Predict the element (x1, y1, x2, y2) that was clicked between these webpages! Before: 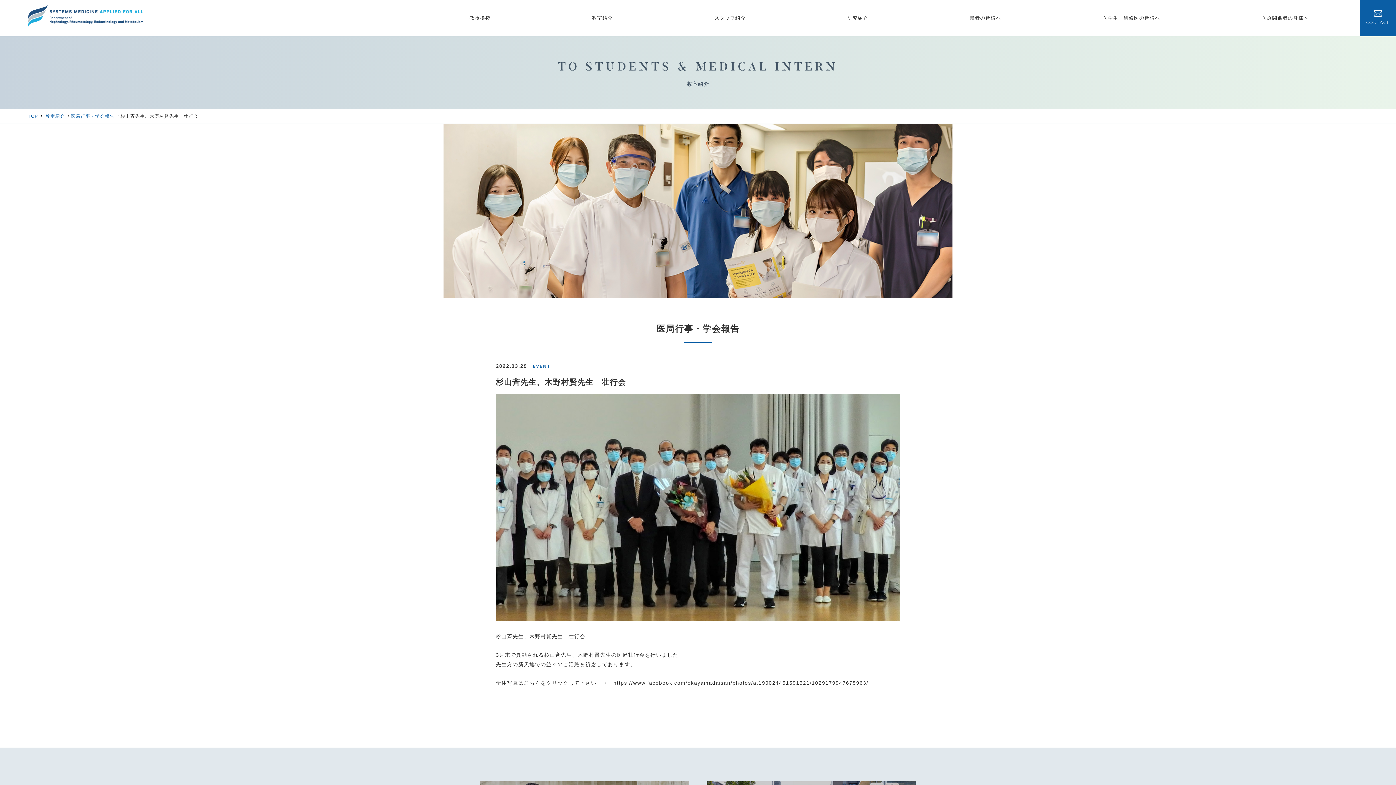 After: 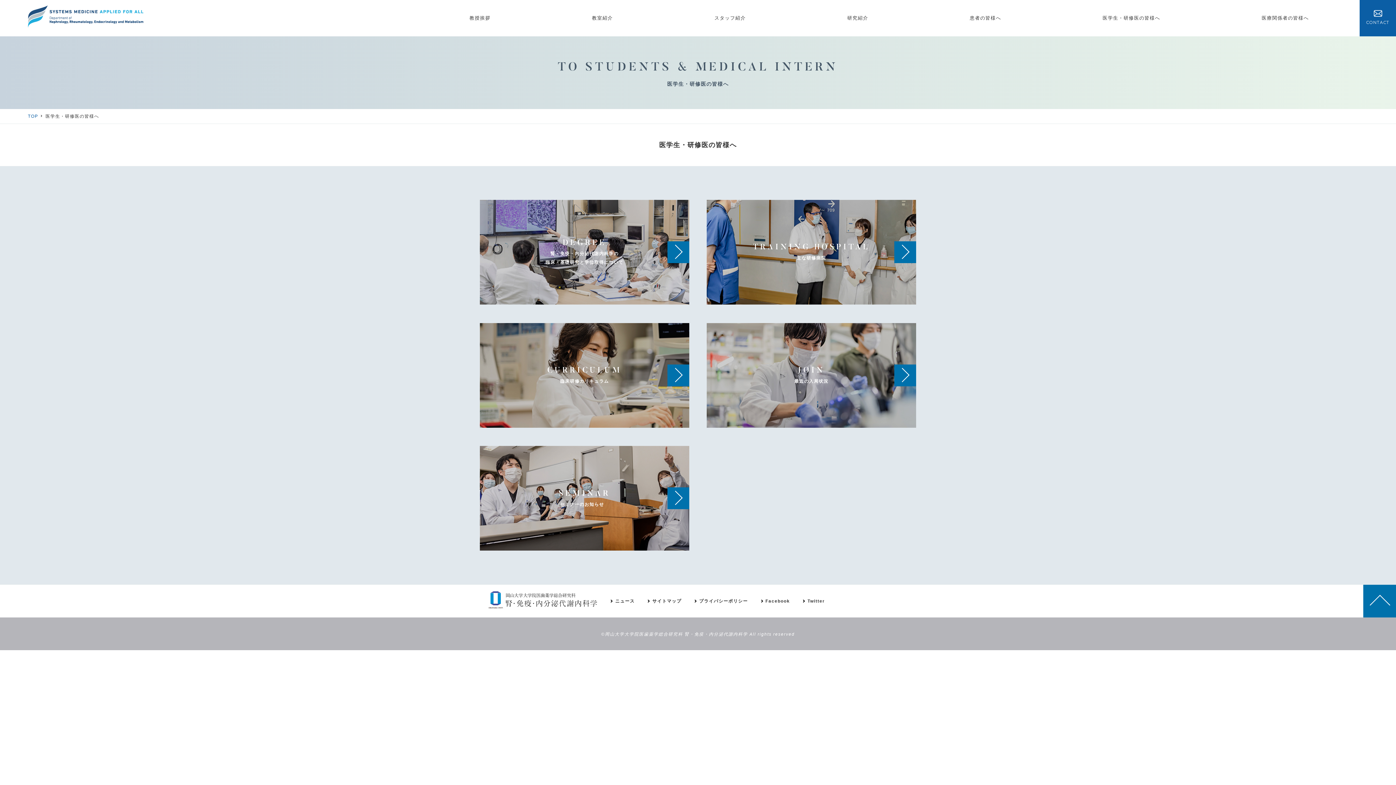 Action: label: 医学生・研修医の皆様へ bbox: (1052, 0, 1211, 36)